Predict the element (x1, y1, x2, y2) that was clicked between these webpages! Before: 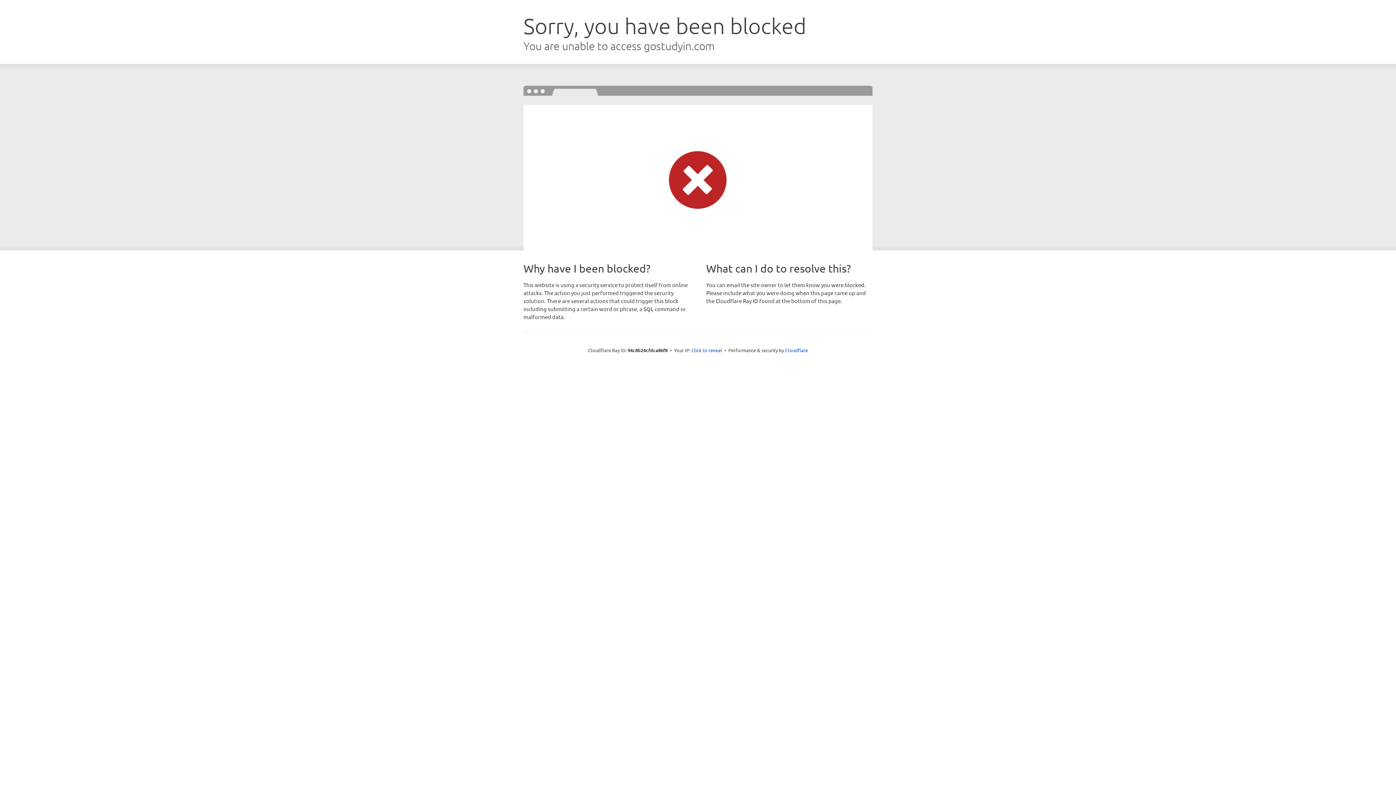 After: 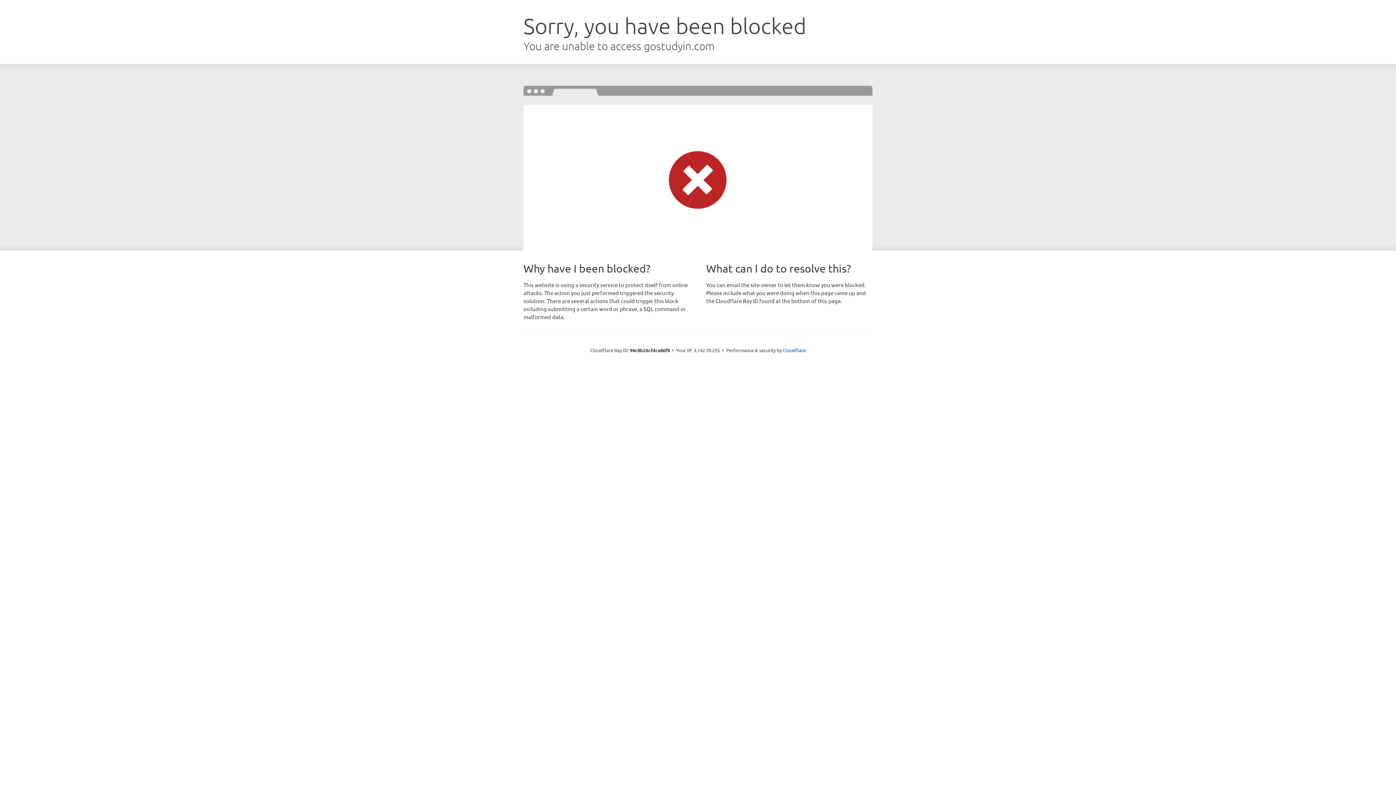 Action: bbox: (691, 346, 722, 353) label: Click to reveal